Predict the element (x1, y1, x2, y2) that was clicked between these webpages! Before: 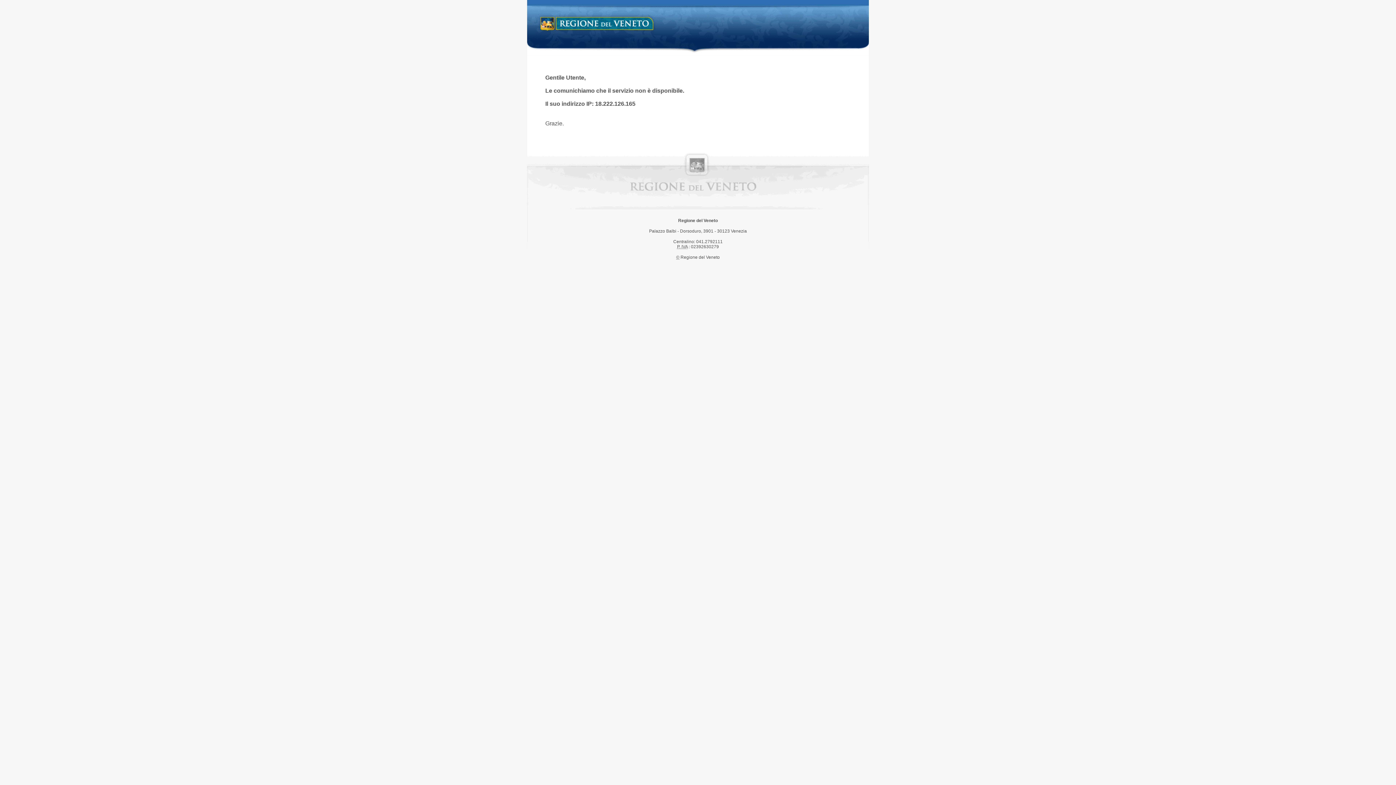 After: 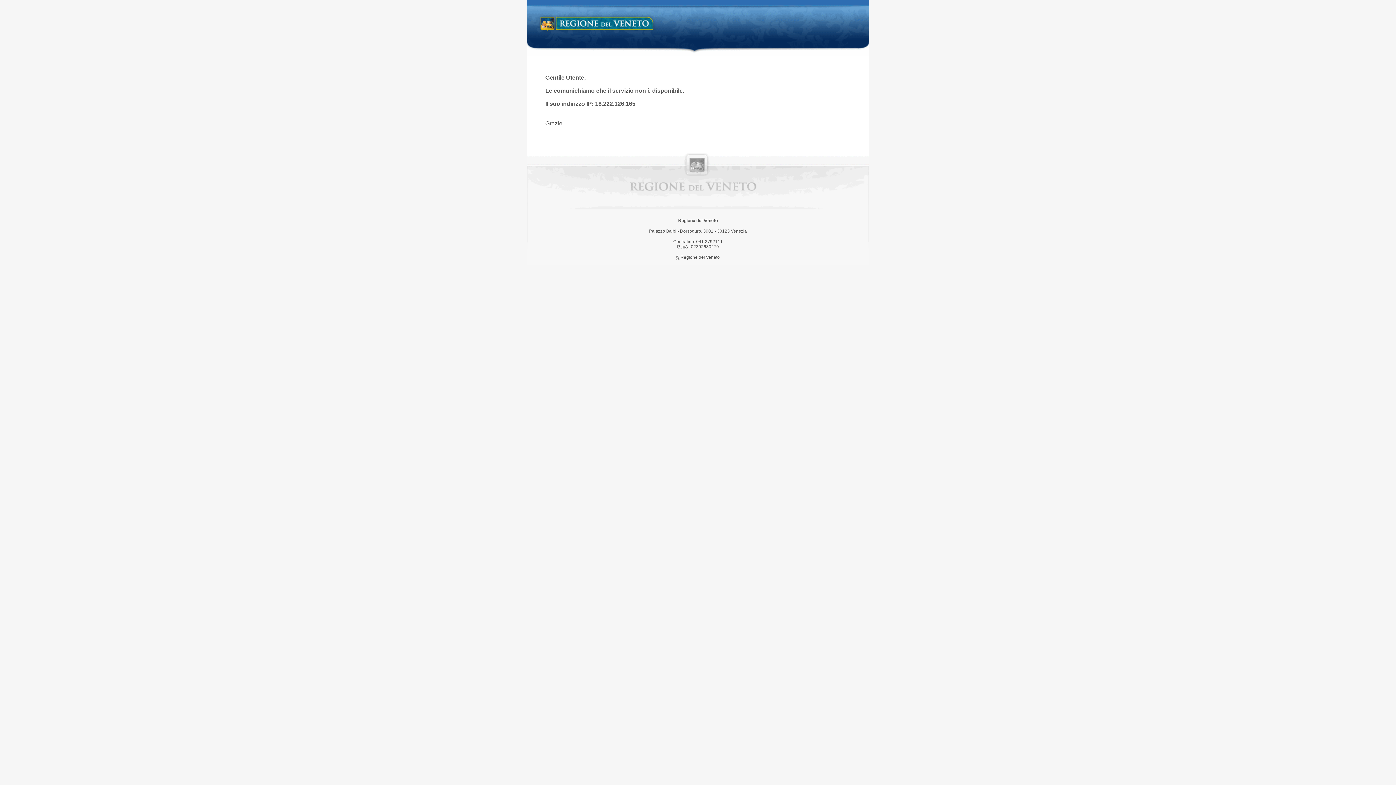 Action: bbox: (538, 14, 658, 34) label: Regione del Veneto